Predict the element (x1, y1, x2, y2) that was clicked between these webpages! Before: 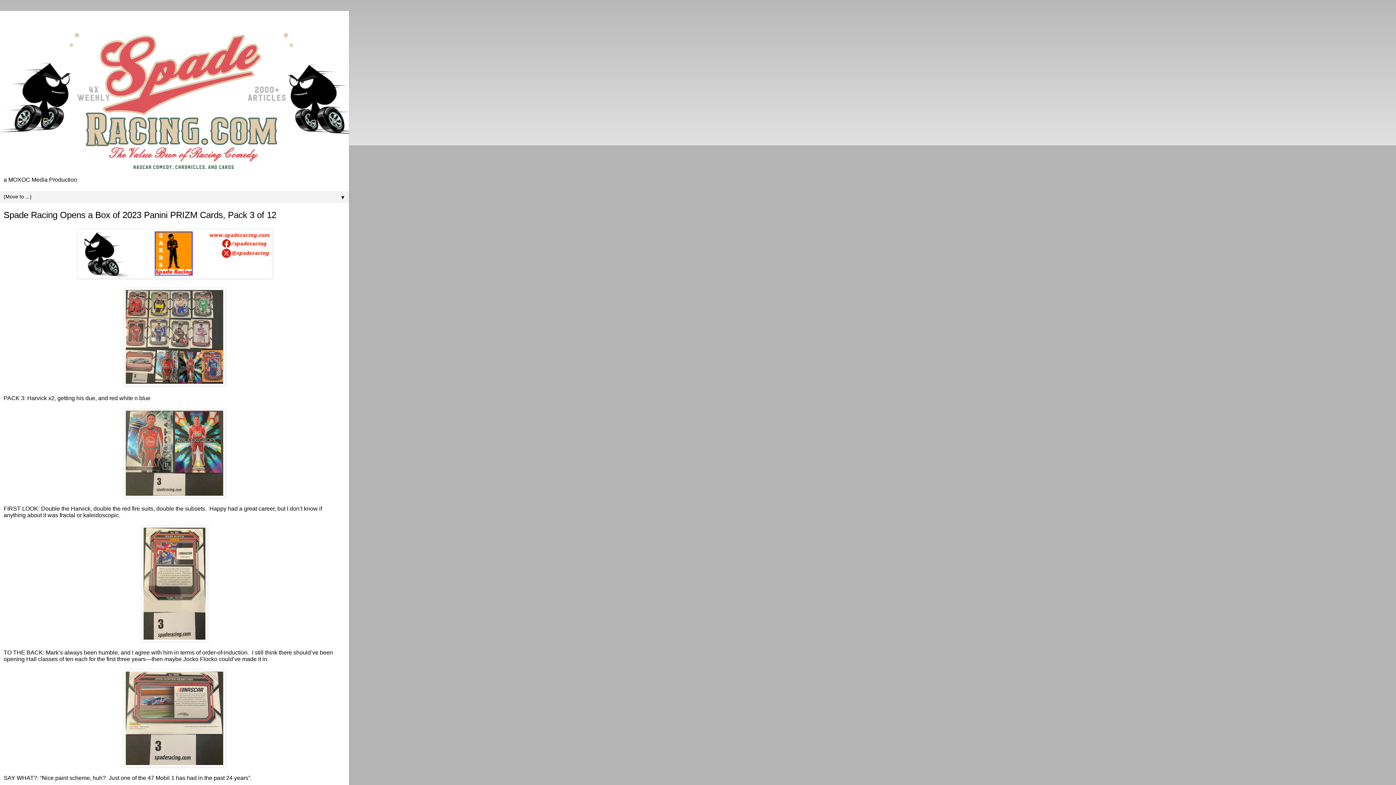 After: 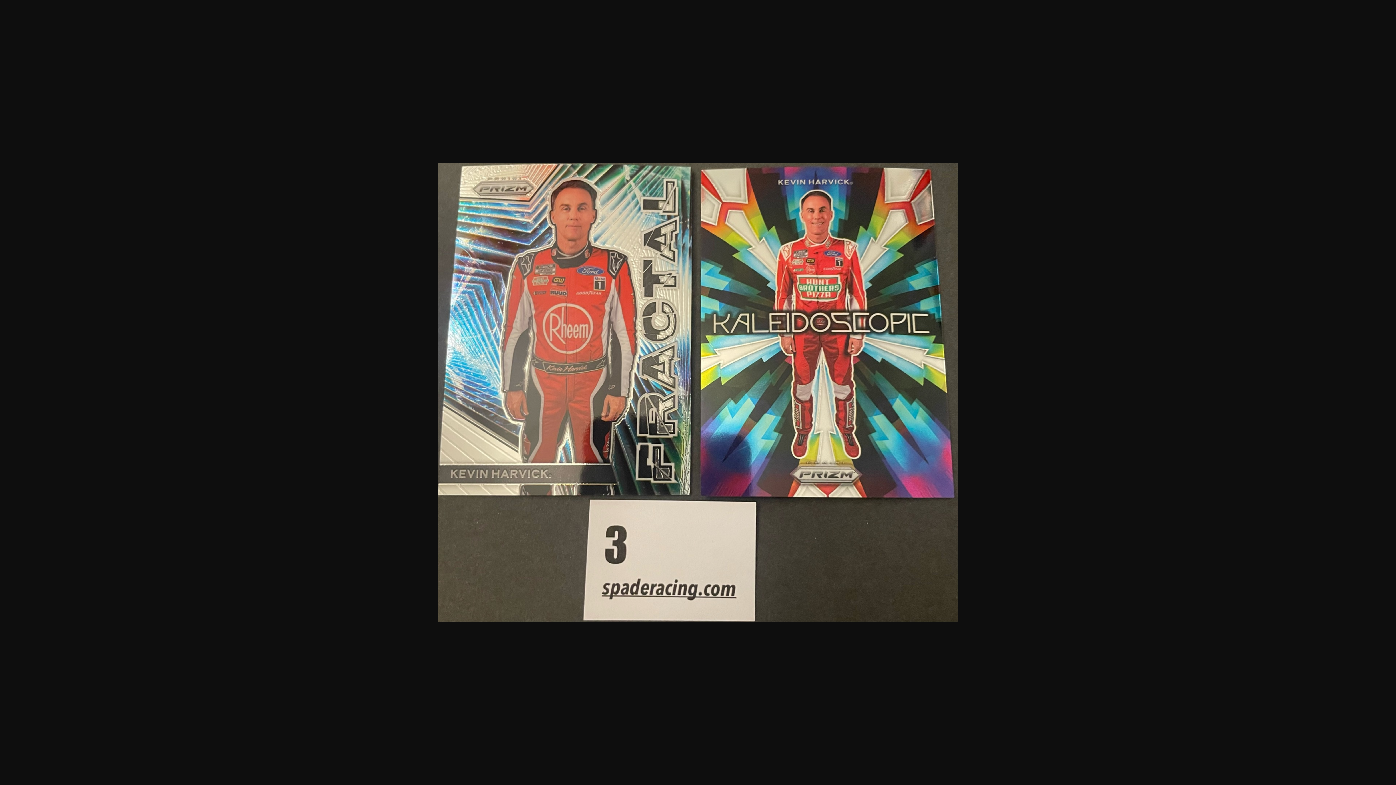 Action: bbox: (123, 493, 225, 499)